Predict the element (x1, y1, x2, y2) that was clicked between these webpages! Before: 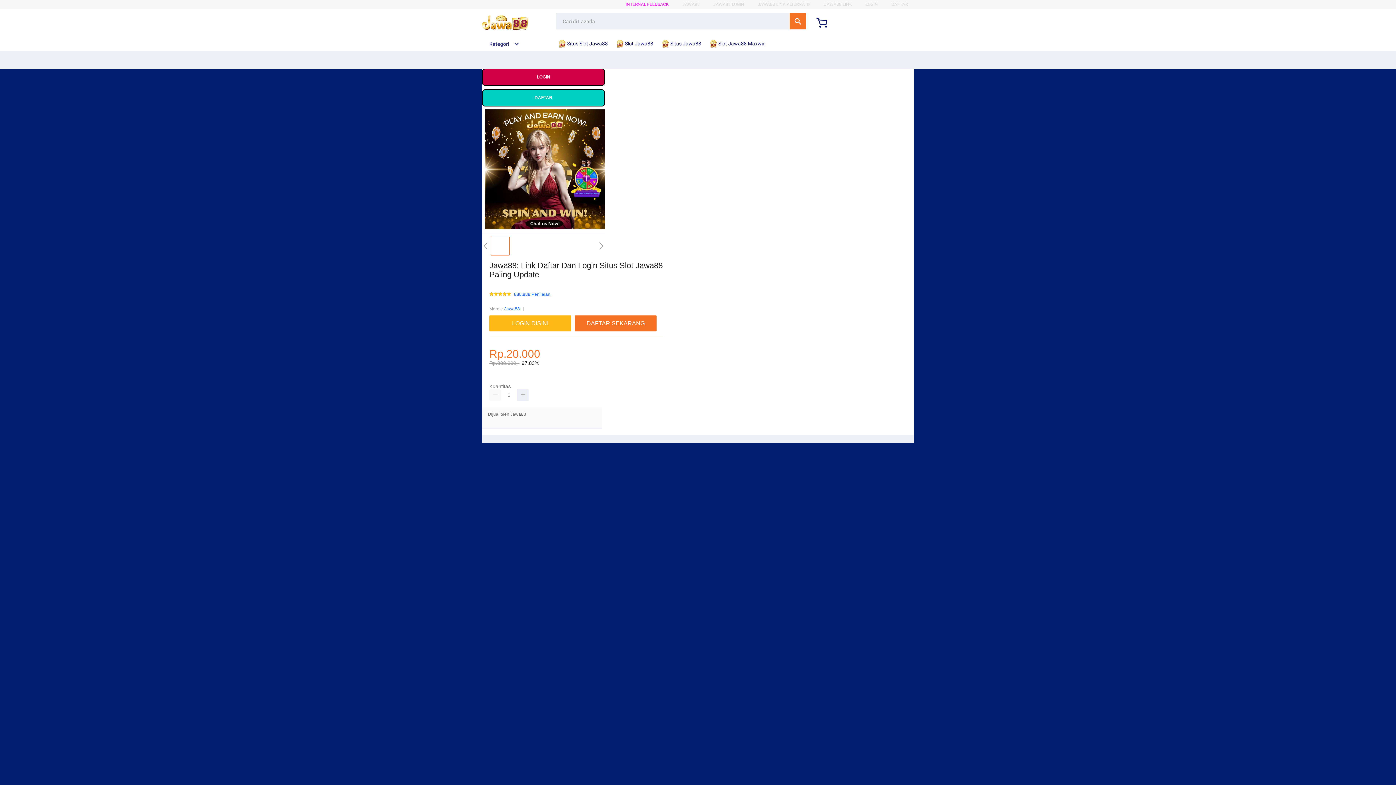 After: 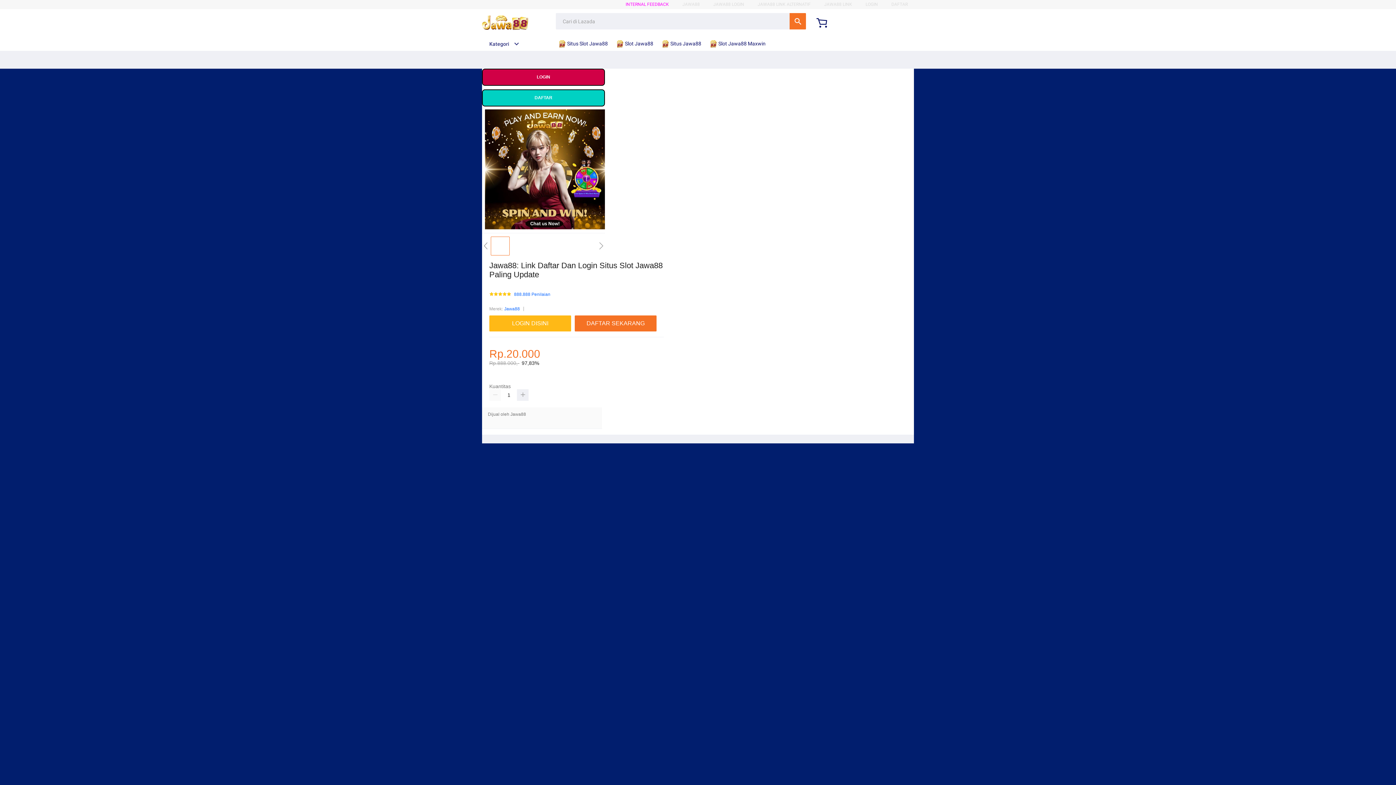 Action: bbox: (558, 36, 611, 50) label:  Situs Slot Jawa88